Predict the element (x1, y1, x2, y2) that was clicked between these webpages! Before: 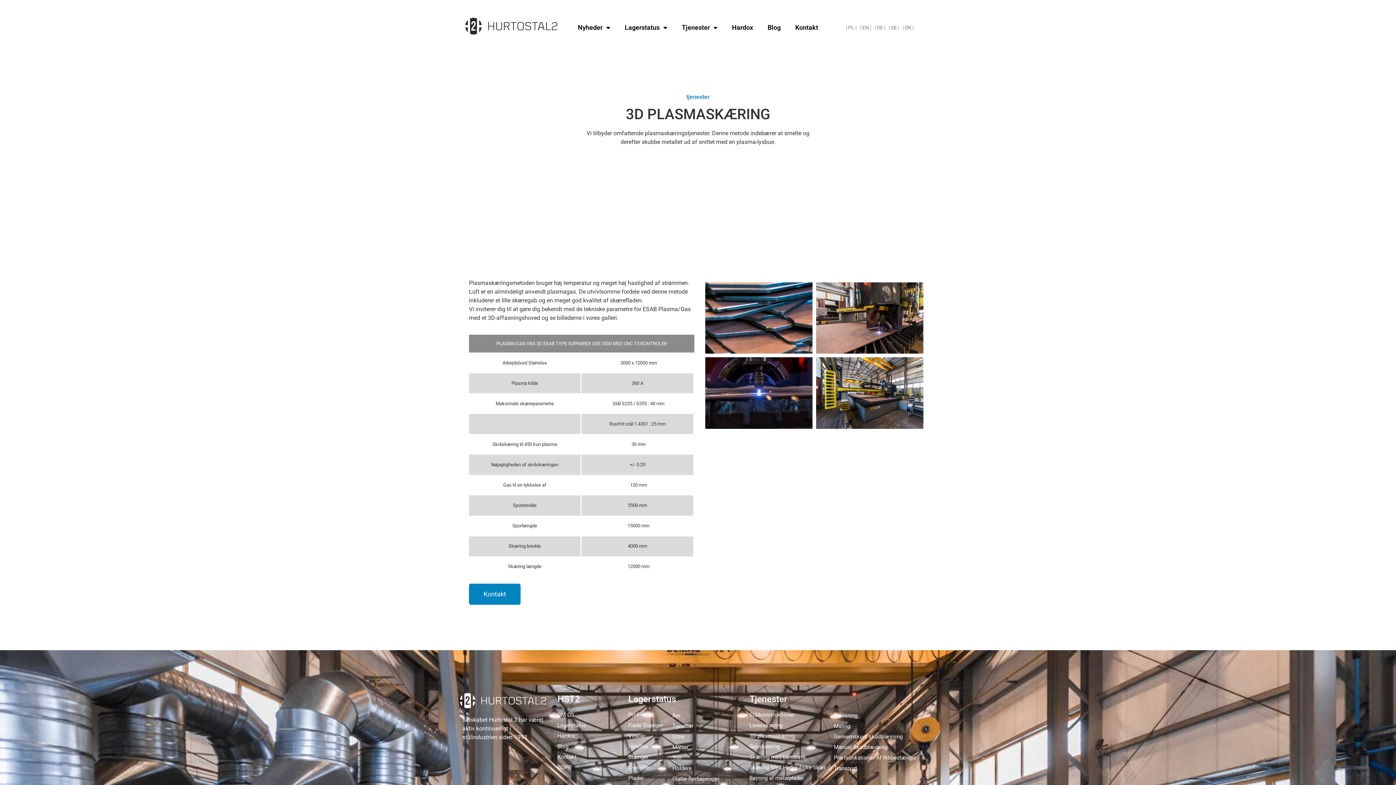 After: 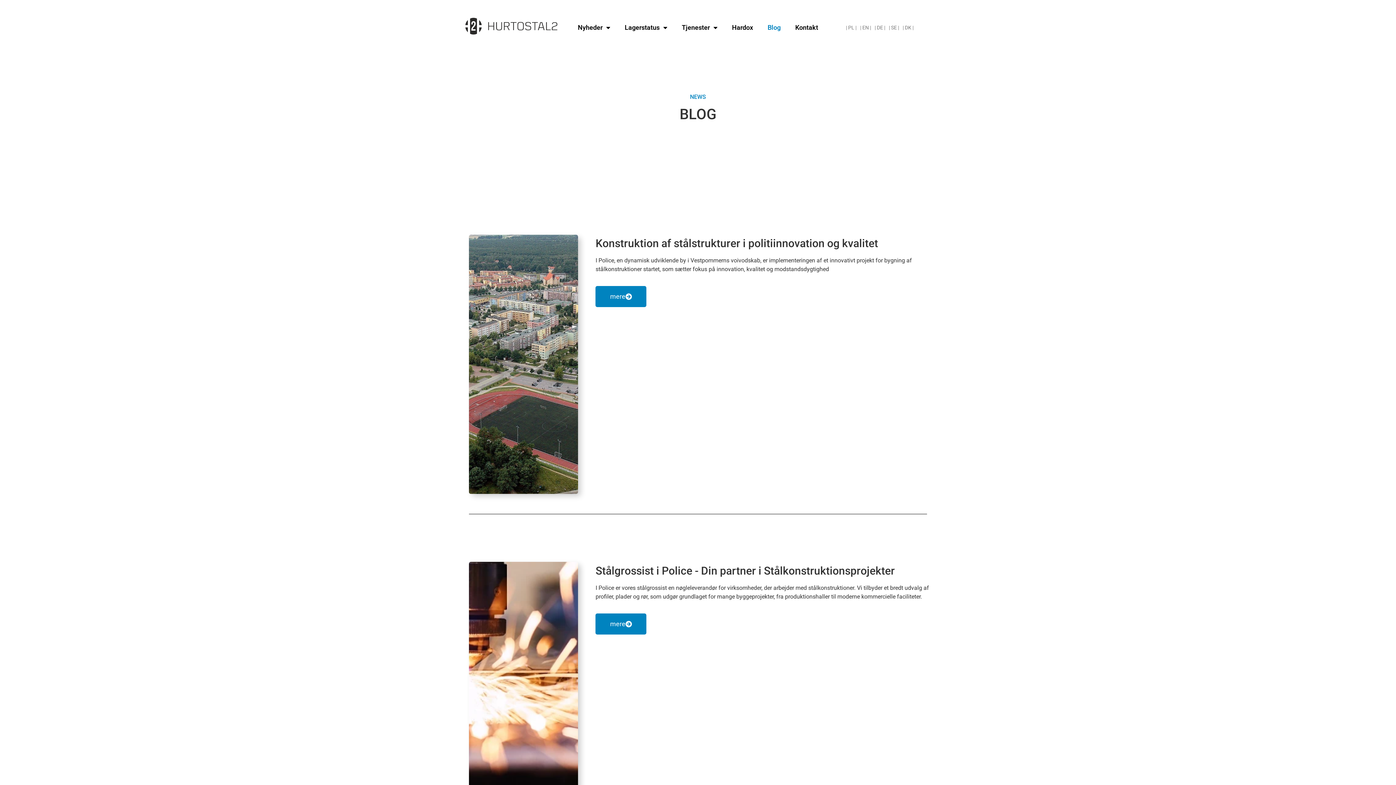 Action: label: Blog bbox: (760, 19, 788, 35)